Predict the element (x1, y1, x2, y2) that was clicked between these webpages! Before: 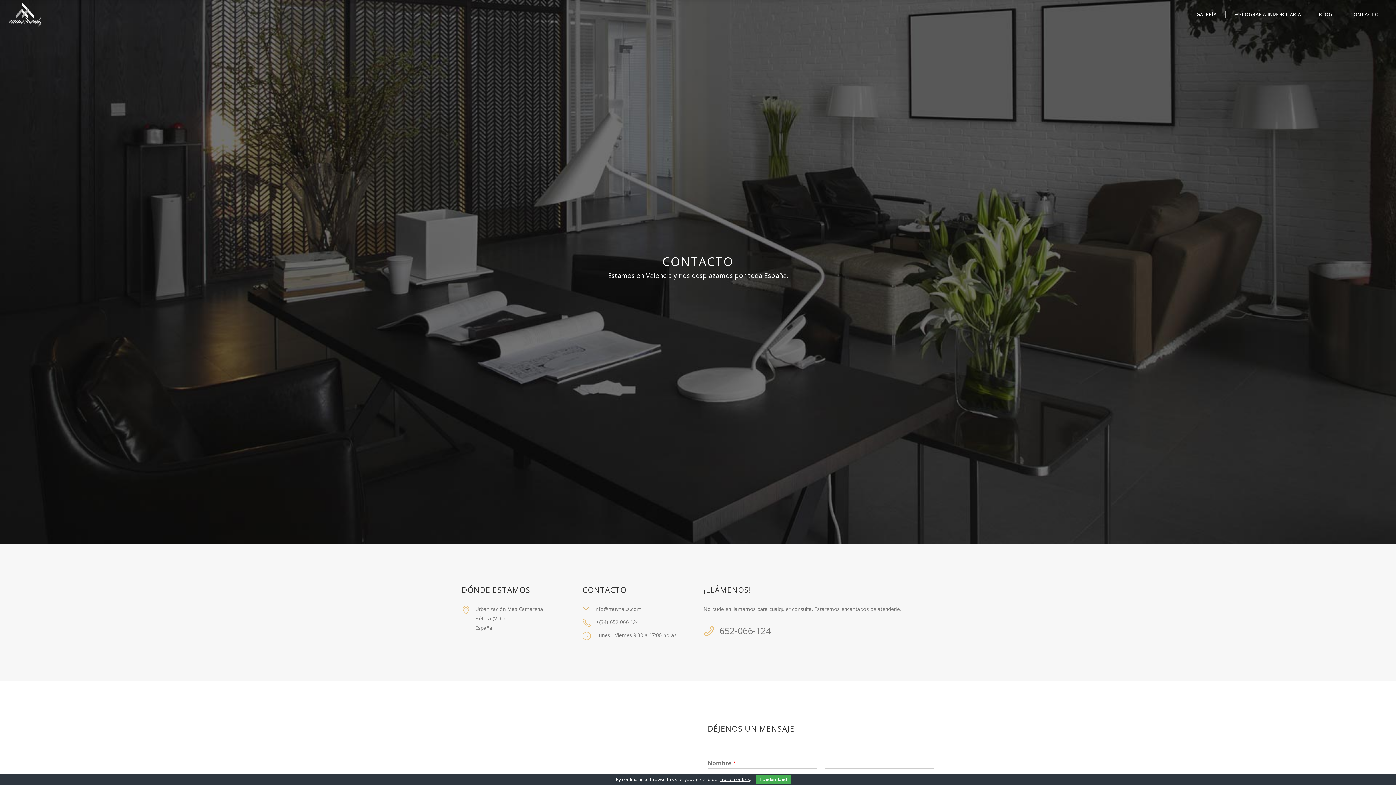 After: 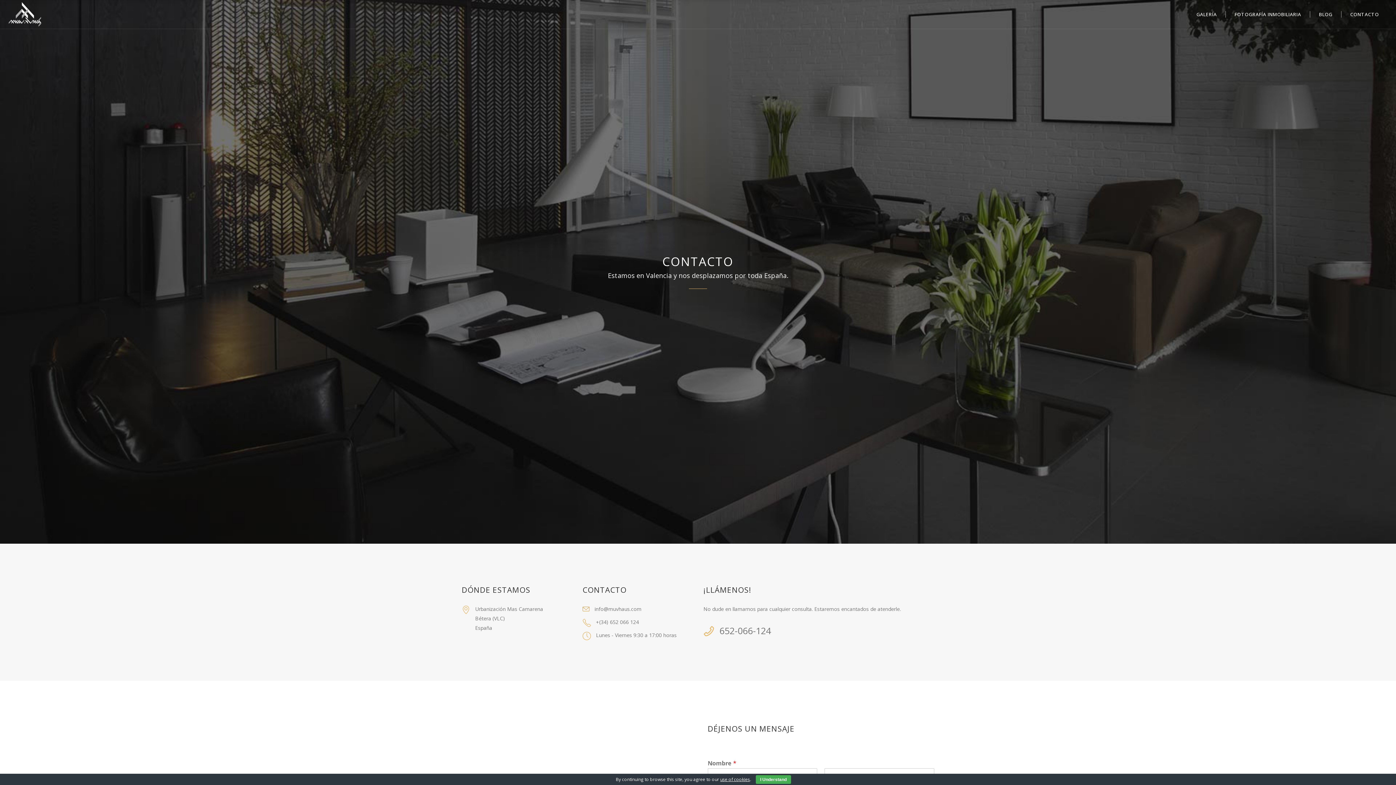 Action: label: CONTACTO bbox: (1341, 0, 1388, 28)